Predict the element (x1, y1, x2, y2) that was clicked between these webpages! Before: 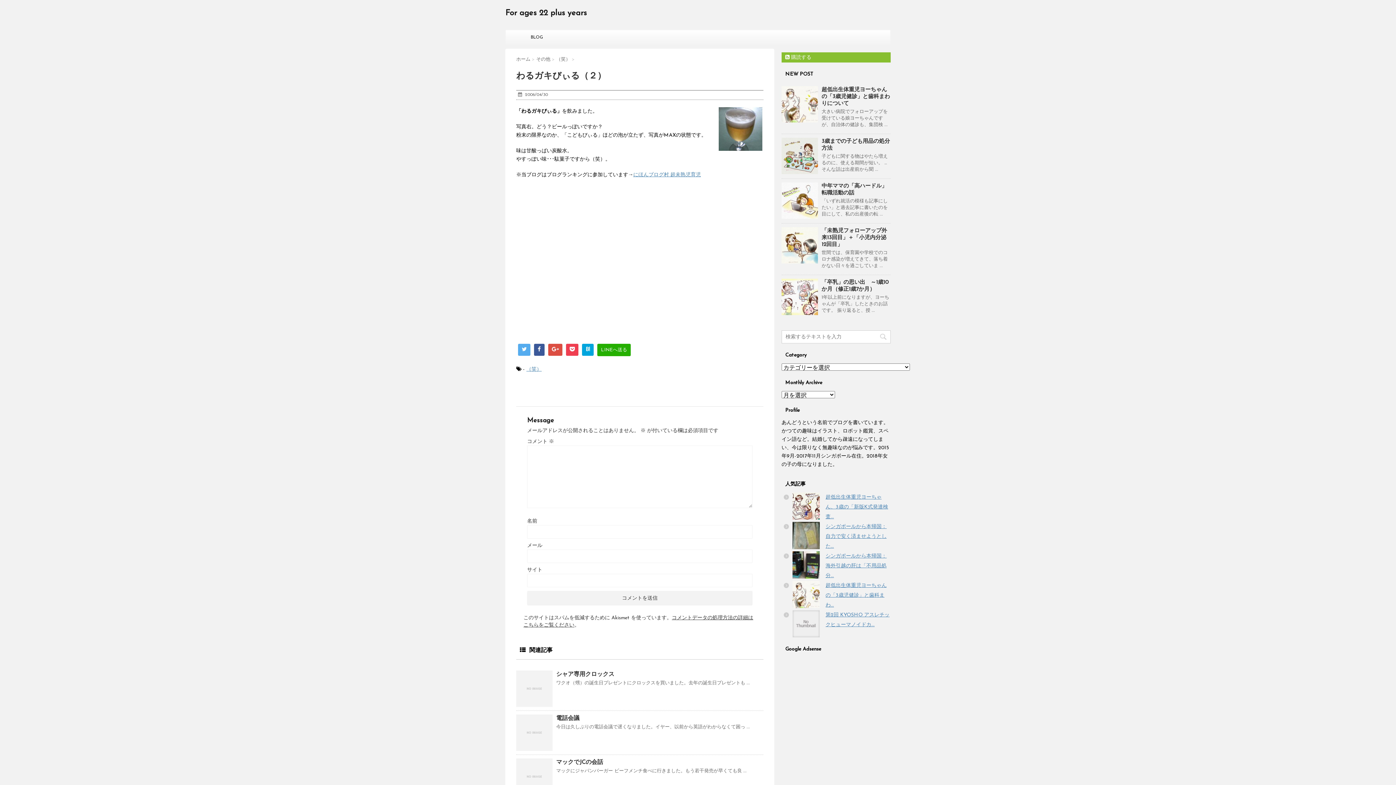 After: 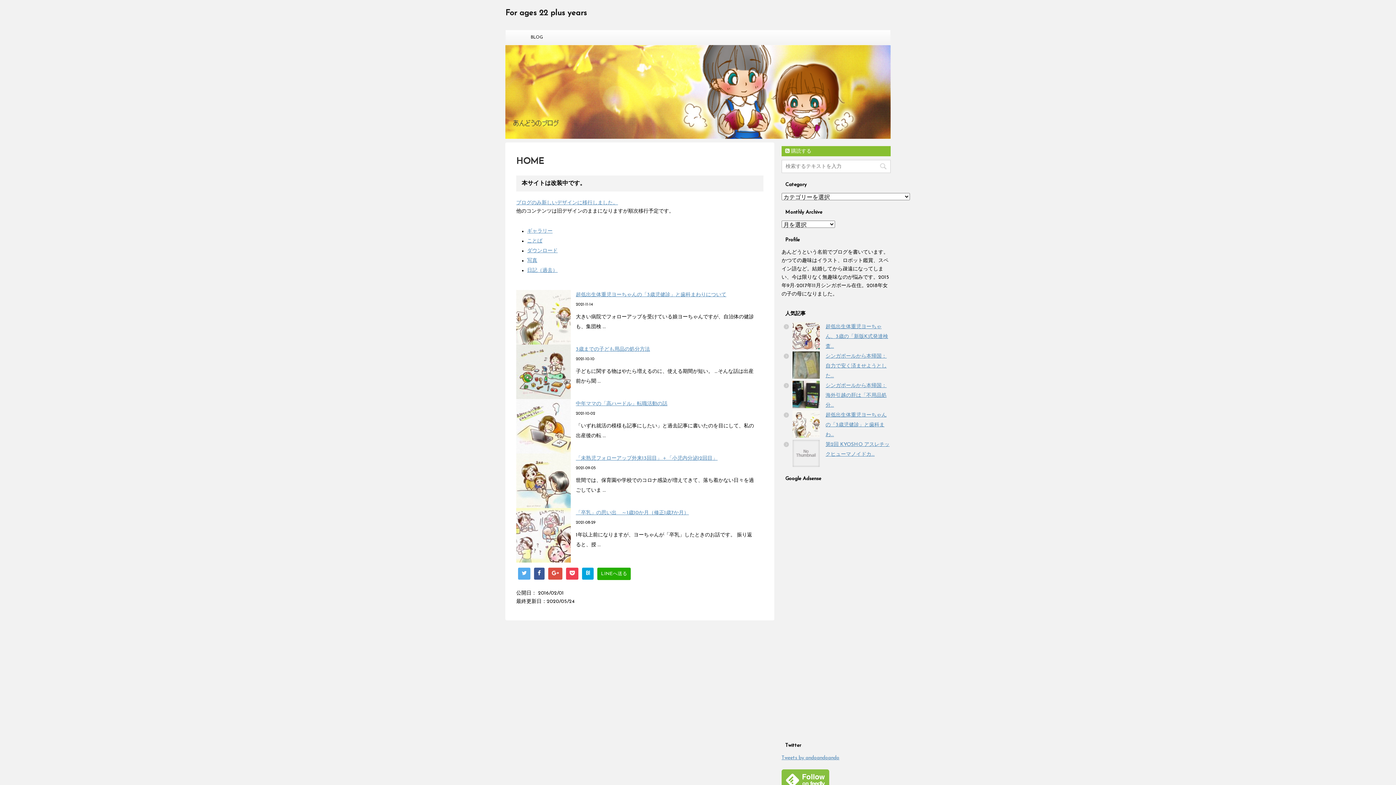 Action: bbox: (516, 57, 532, 61) label: ホーム 